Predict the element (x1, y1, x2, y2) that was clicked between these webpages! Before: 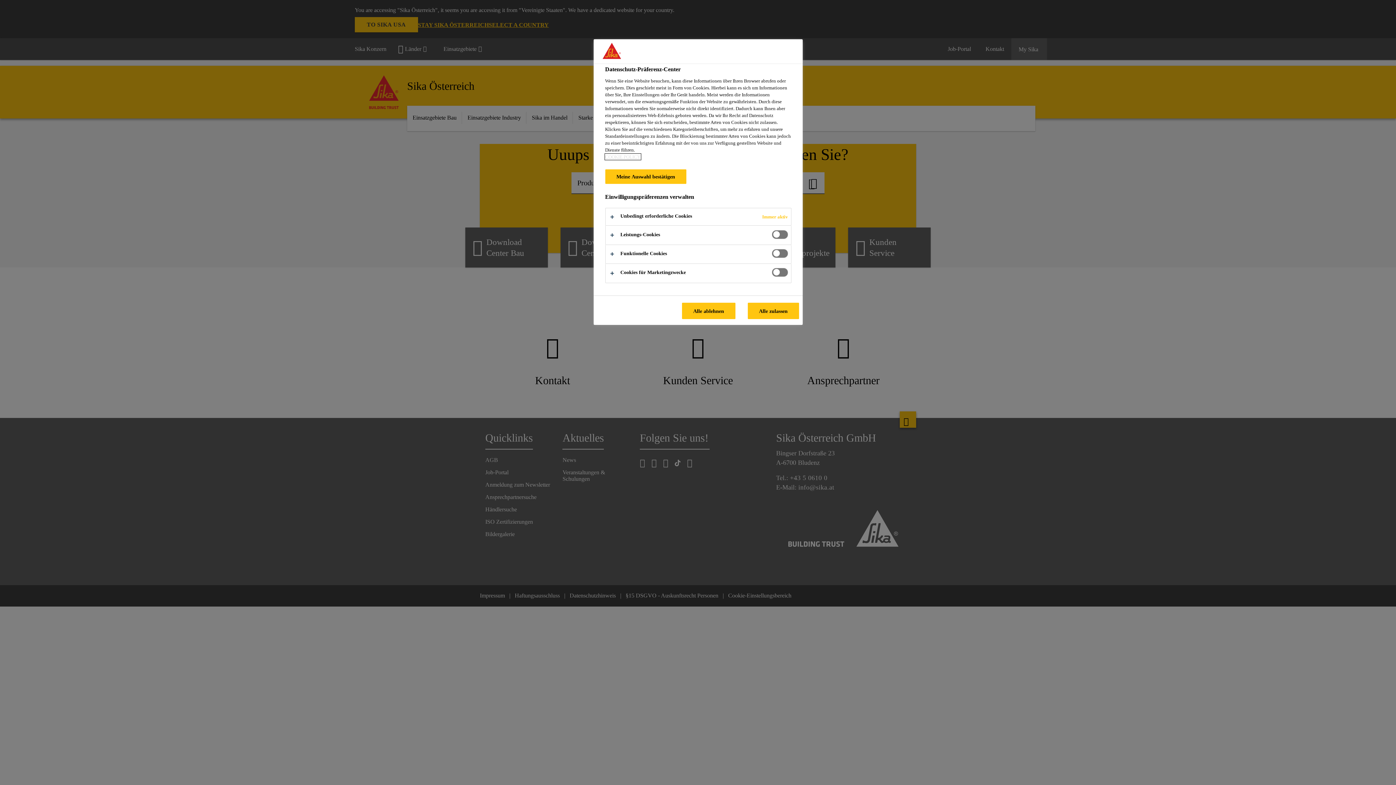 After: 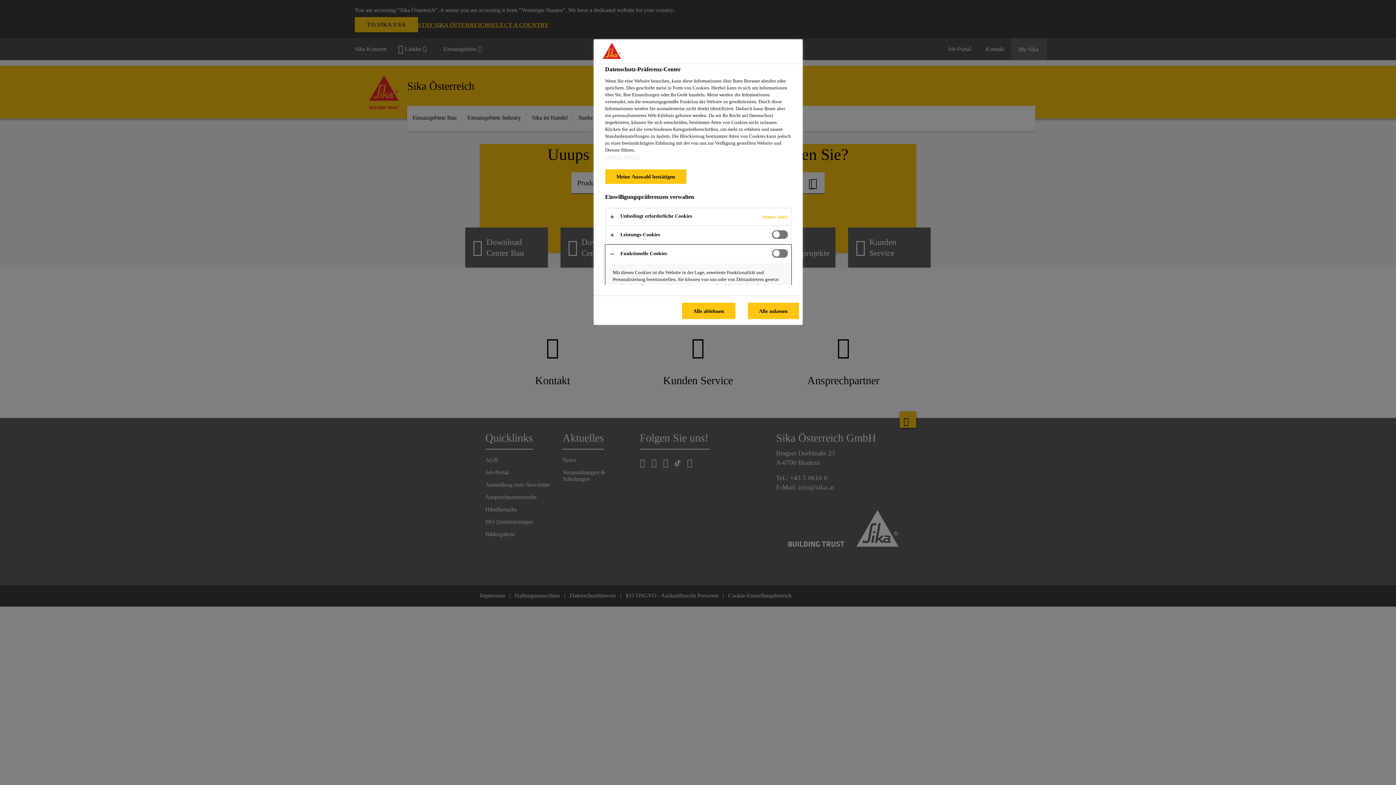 Action: bbox: (605, 245, 791, 263)